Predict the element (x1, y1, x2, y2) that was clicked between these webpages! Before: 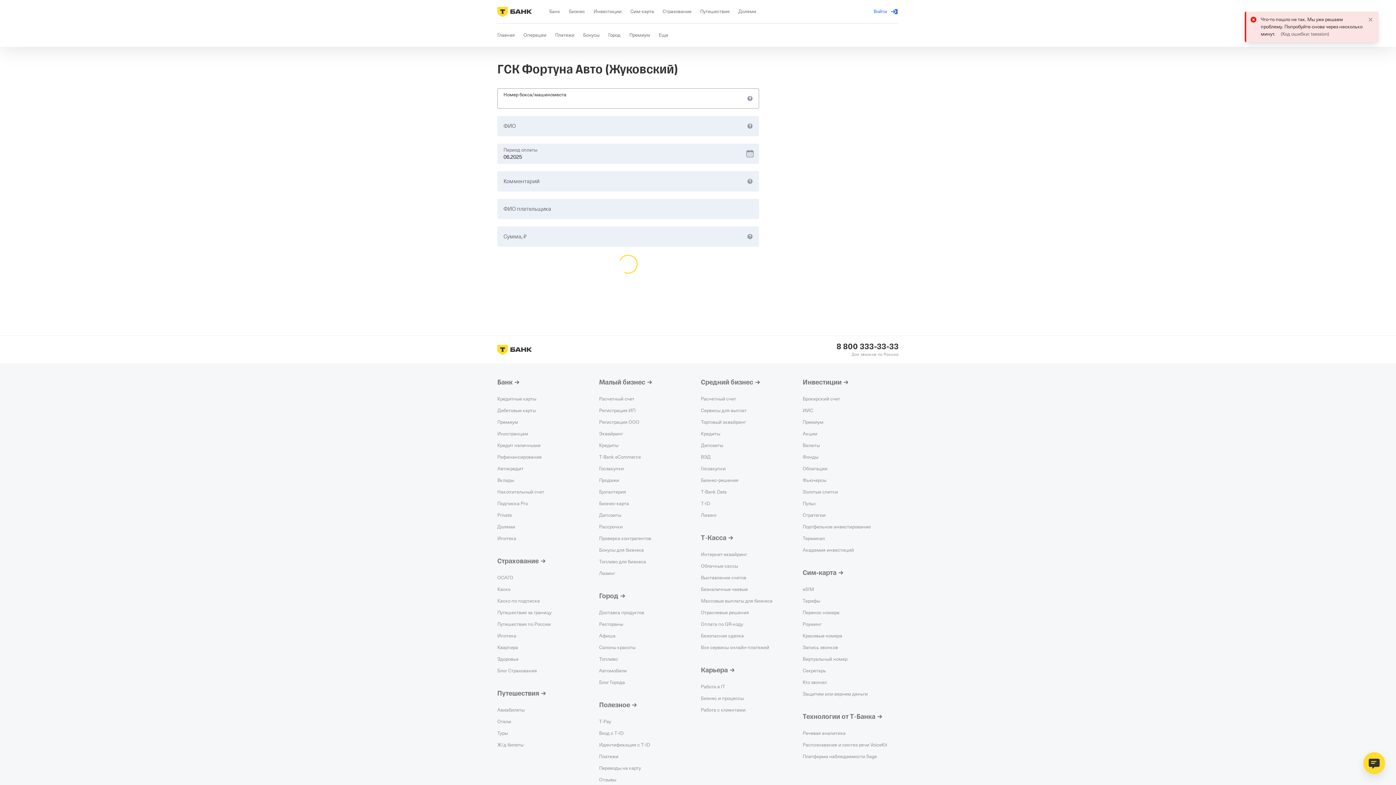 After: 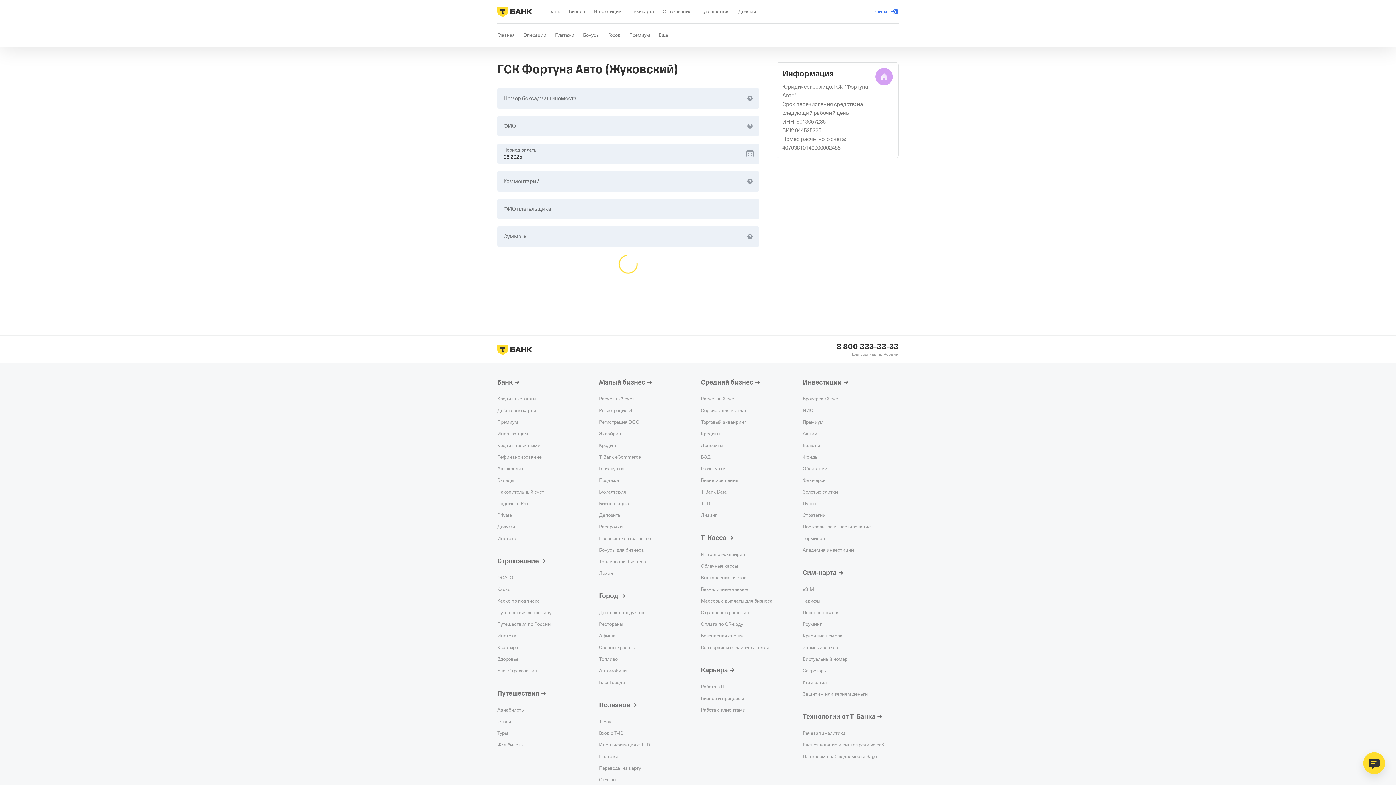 Action: label: 8 800 333-33-33 bbox: (836, 341, 898, 352)